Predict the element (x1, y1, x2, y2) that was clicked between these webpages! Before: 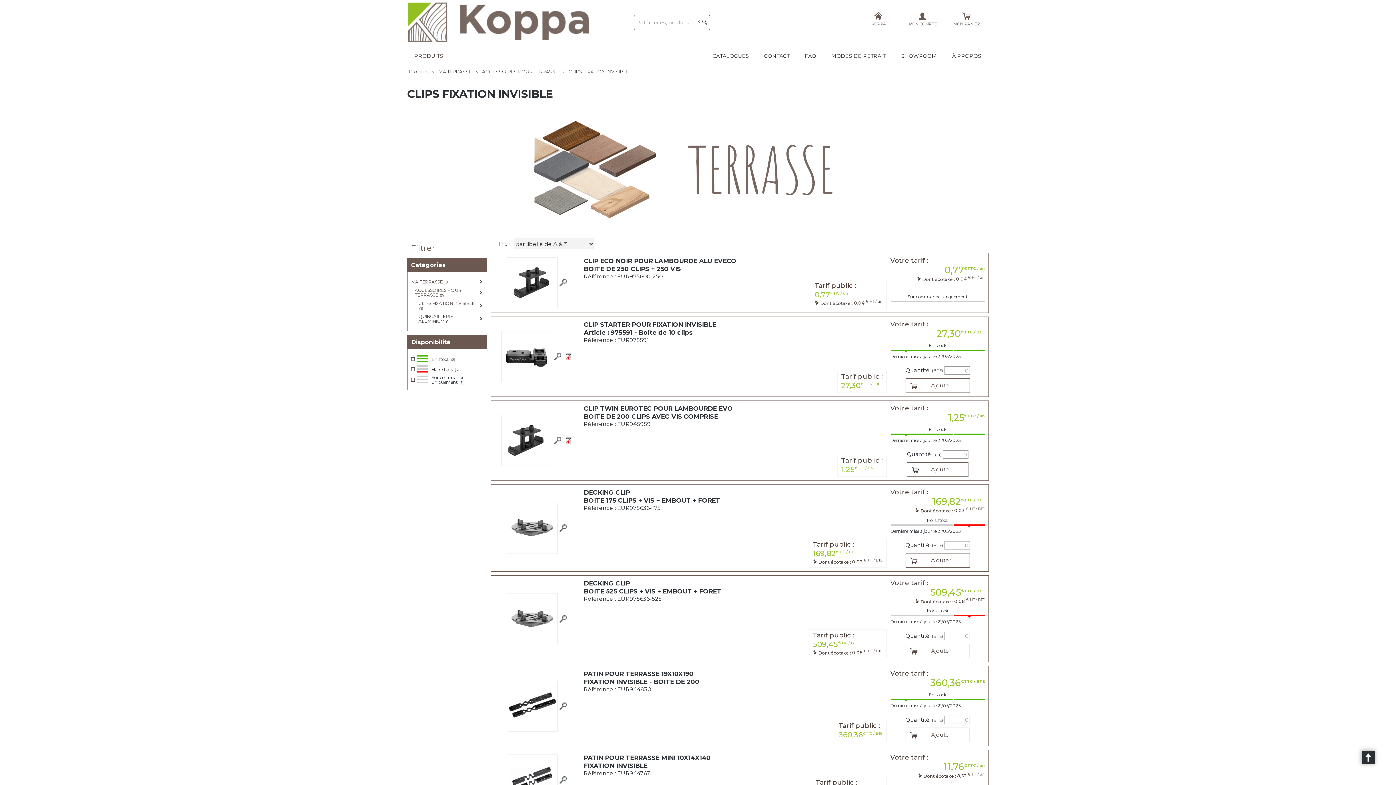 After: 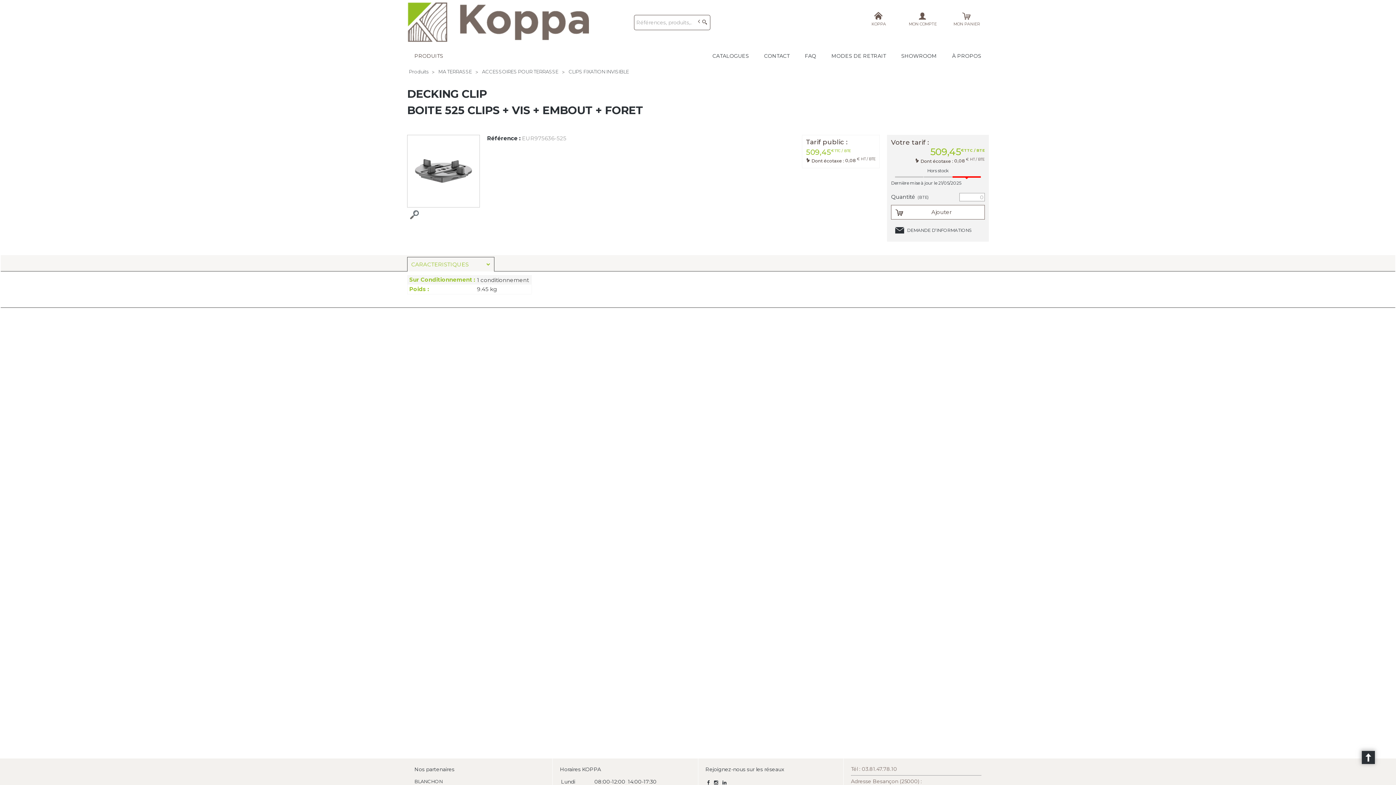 Action: bbox: (584, 579, 735, 595) label: DECKING CLIP
BOITE 525 CLIPS + VIS + EMBOUT + FORET